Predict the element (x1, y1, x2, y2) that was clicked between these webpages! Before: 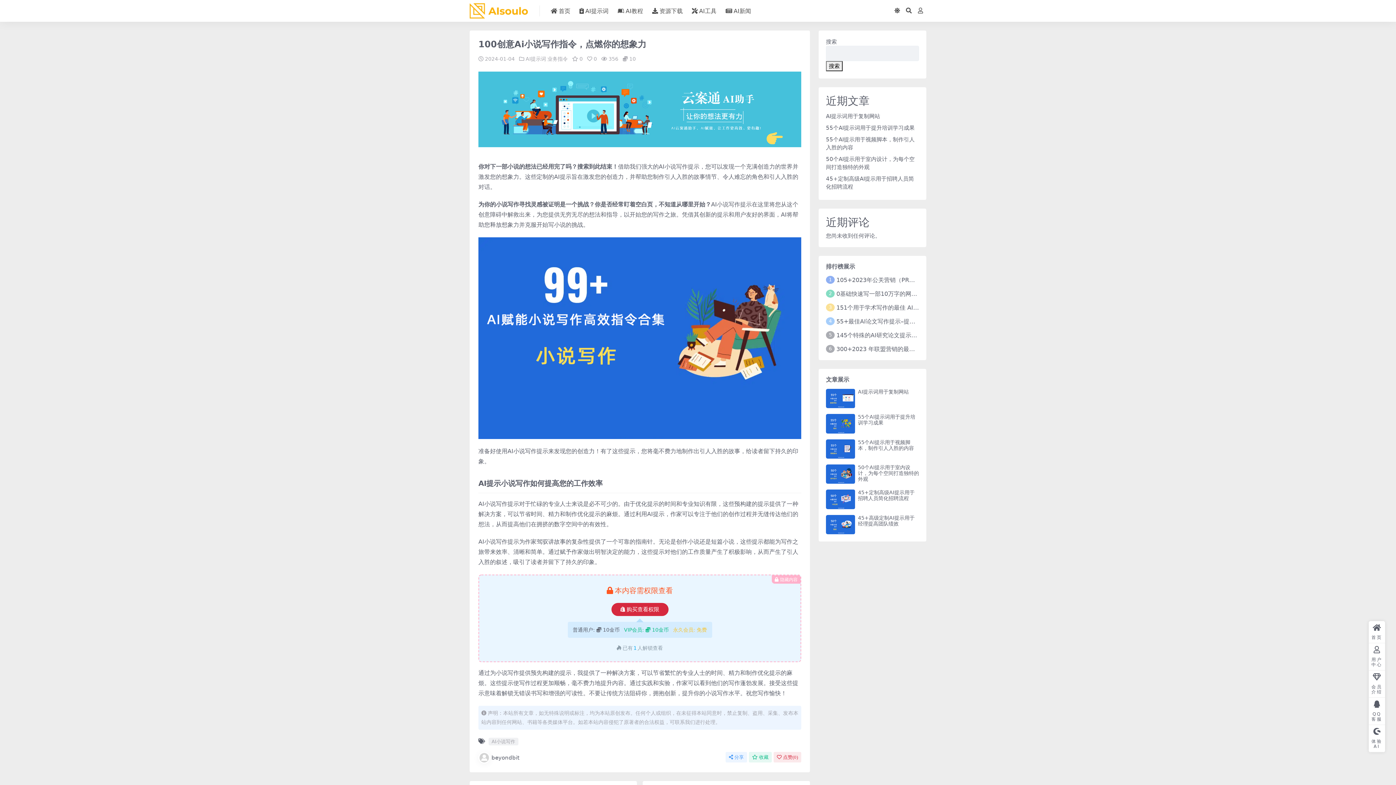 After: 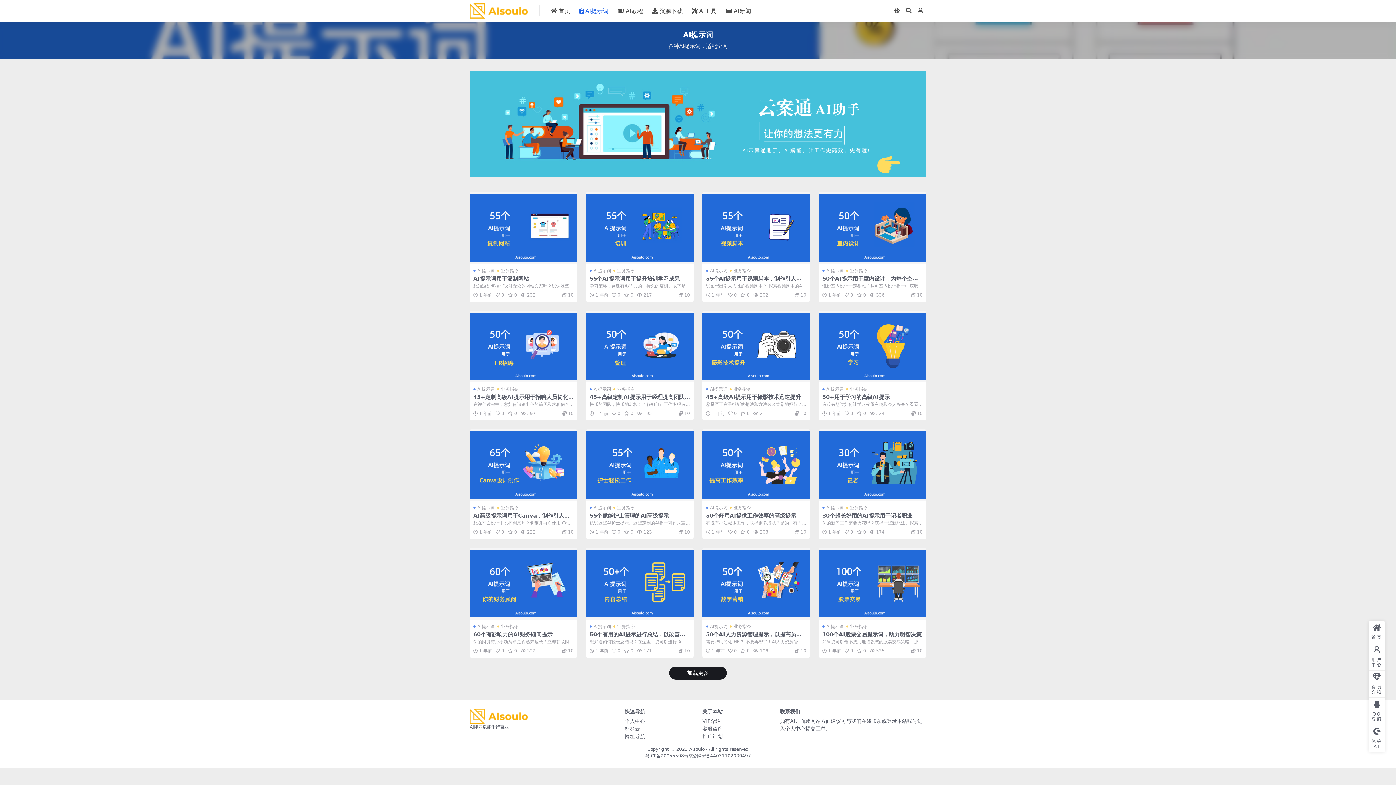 Action: label: AI提示词 bbox: (525, 56, 546, 61)